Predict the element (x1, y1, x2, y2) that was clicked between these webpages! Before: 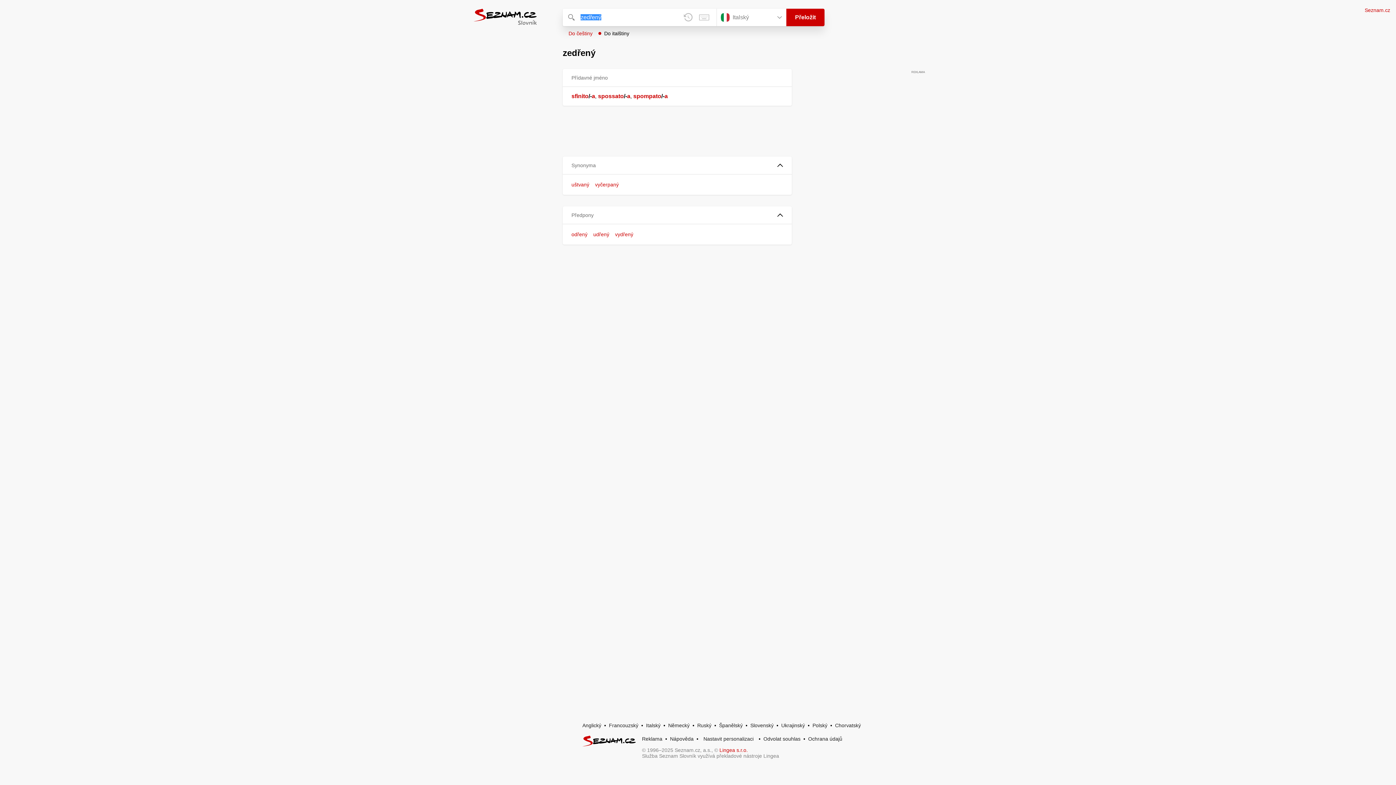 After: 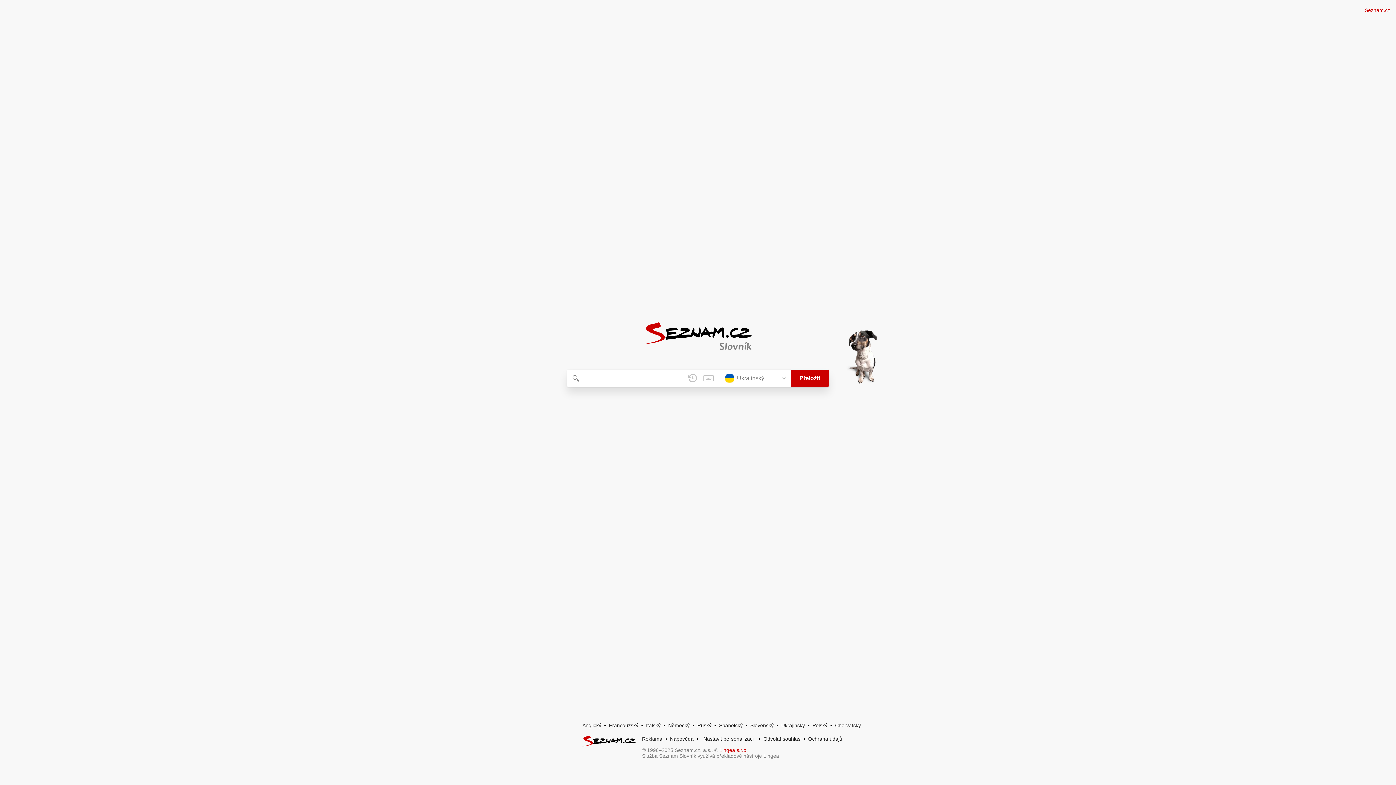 Action: bbox: (781, 722, 805, 728) label: Ukrajinský